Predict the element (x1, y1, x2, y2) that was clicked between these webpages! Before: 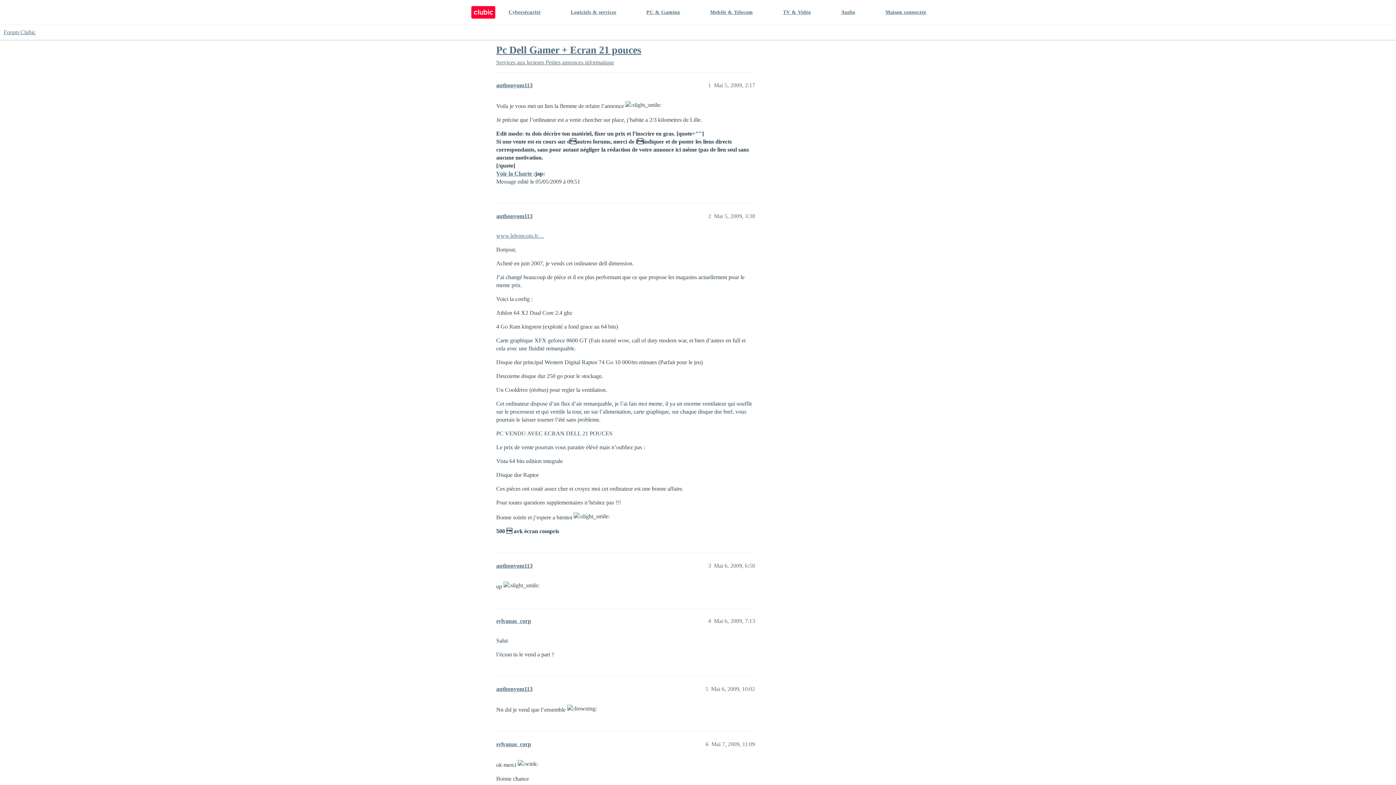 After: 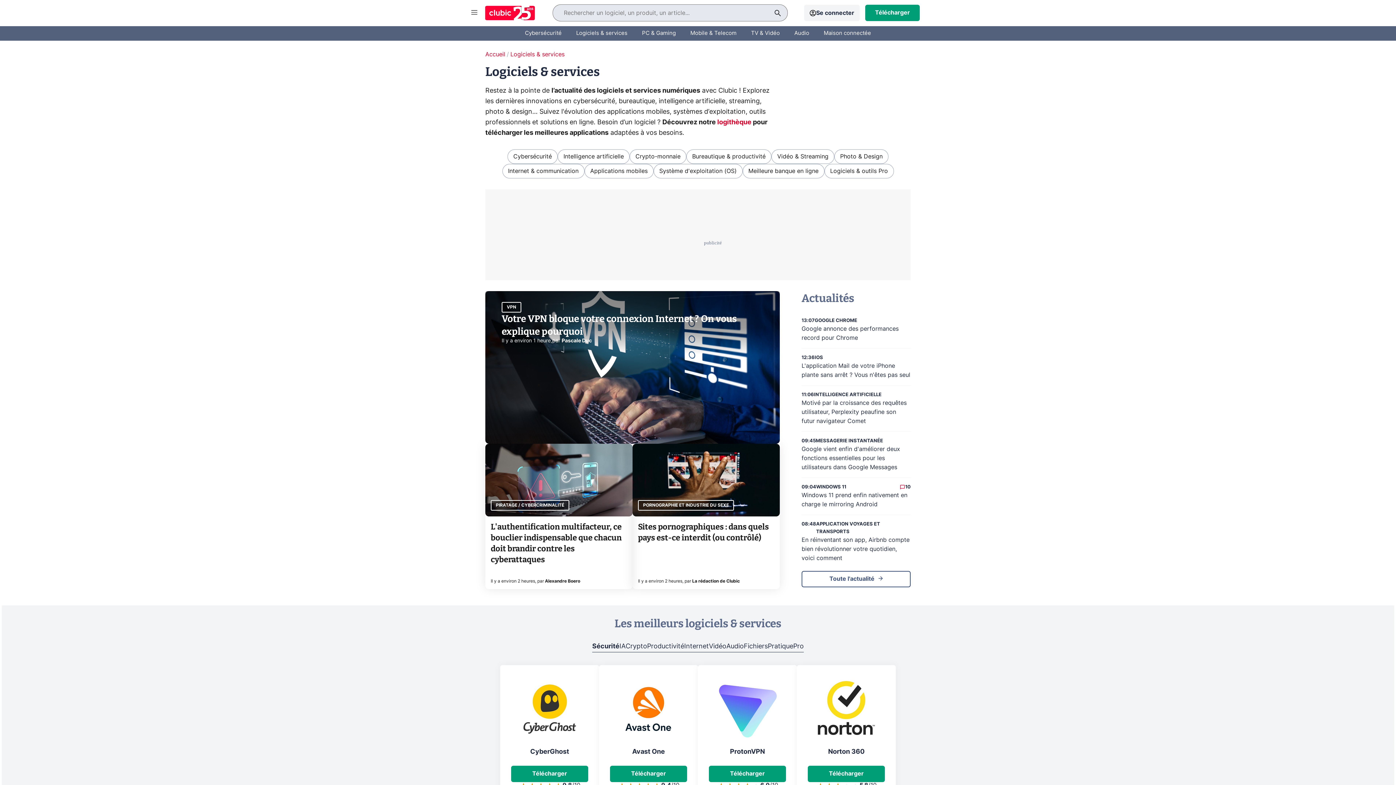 Action: label: Logiciels & services bbox: (570, 0, 616, 24)